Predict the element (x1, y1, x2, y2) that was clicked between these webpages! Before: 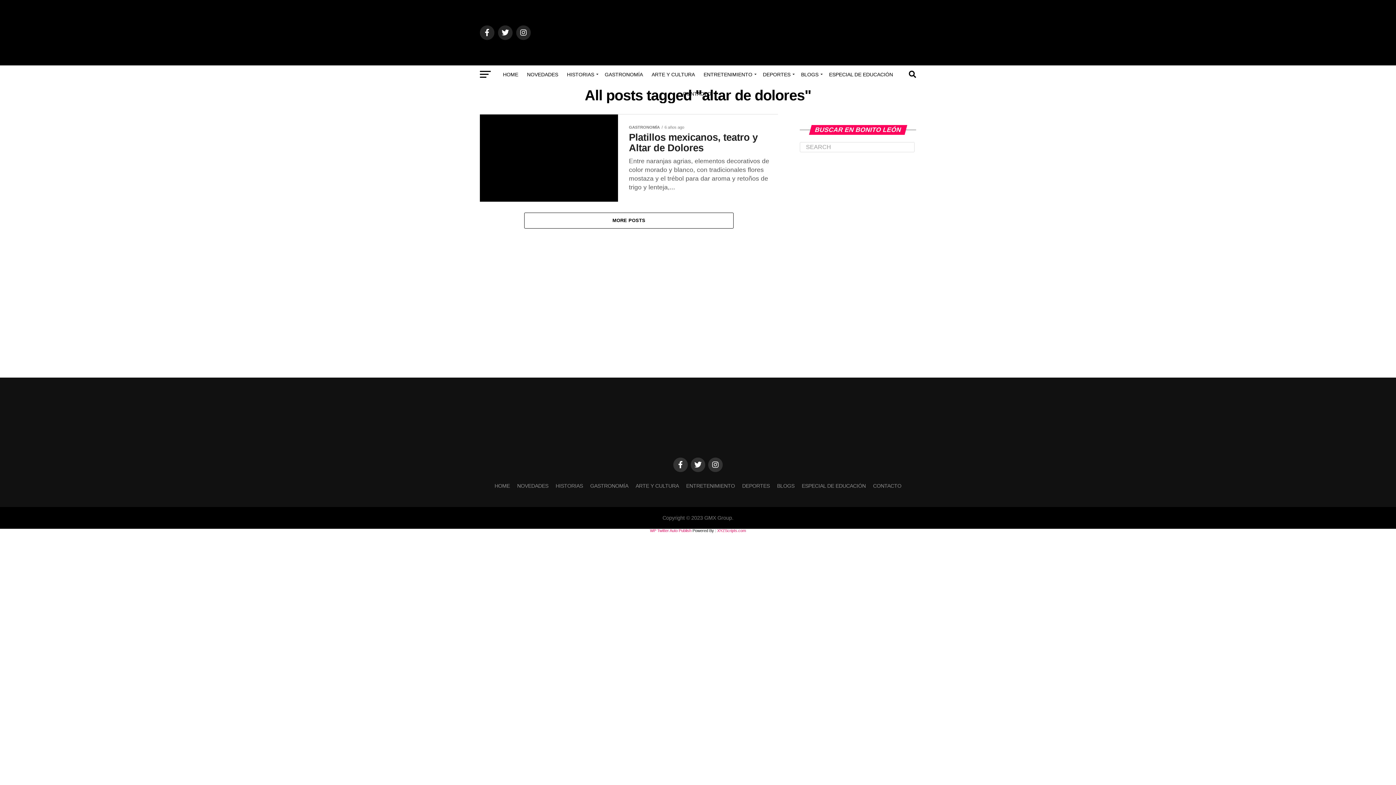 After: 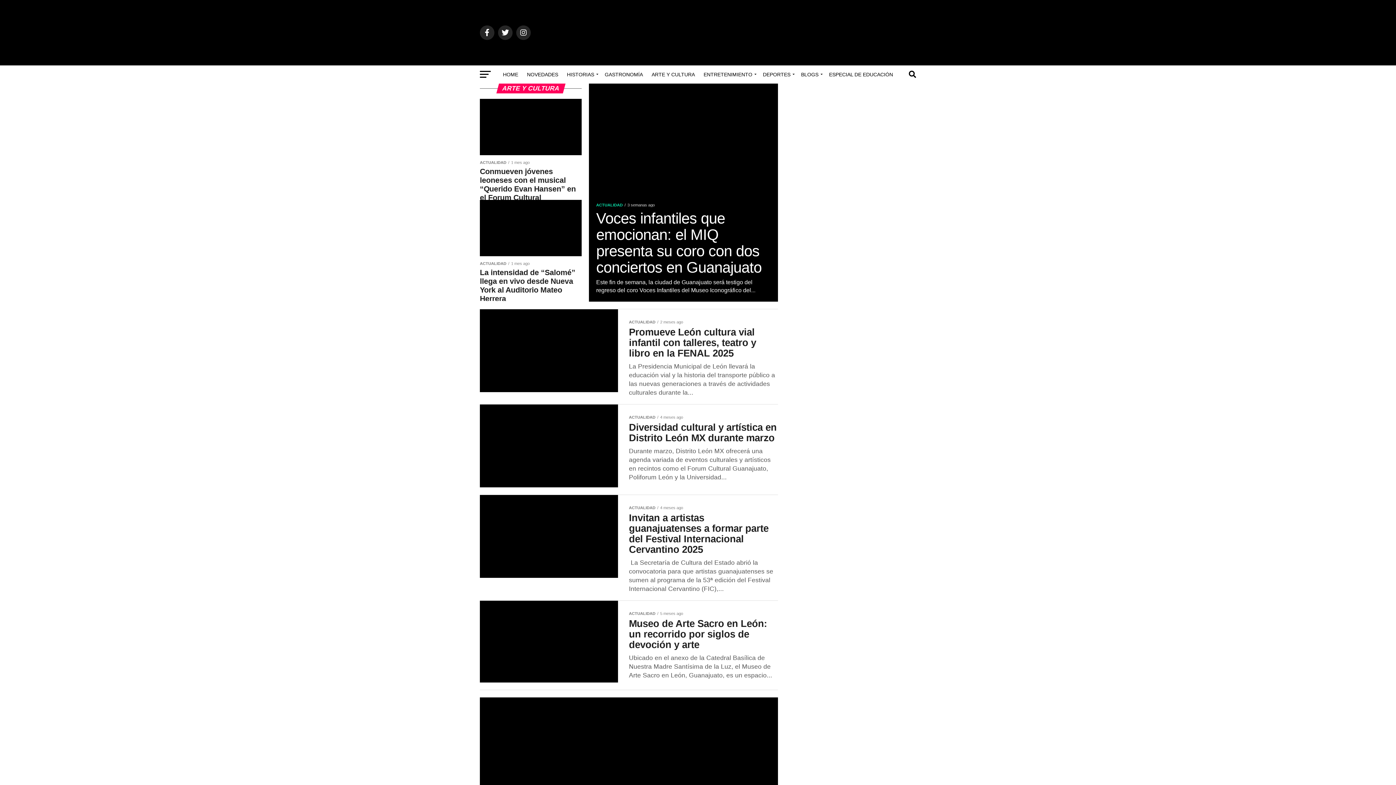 Action: label: ARTE Y CULTURA bbox: (635, 483, 679, 489)